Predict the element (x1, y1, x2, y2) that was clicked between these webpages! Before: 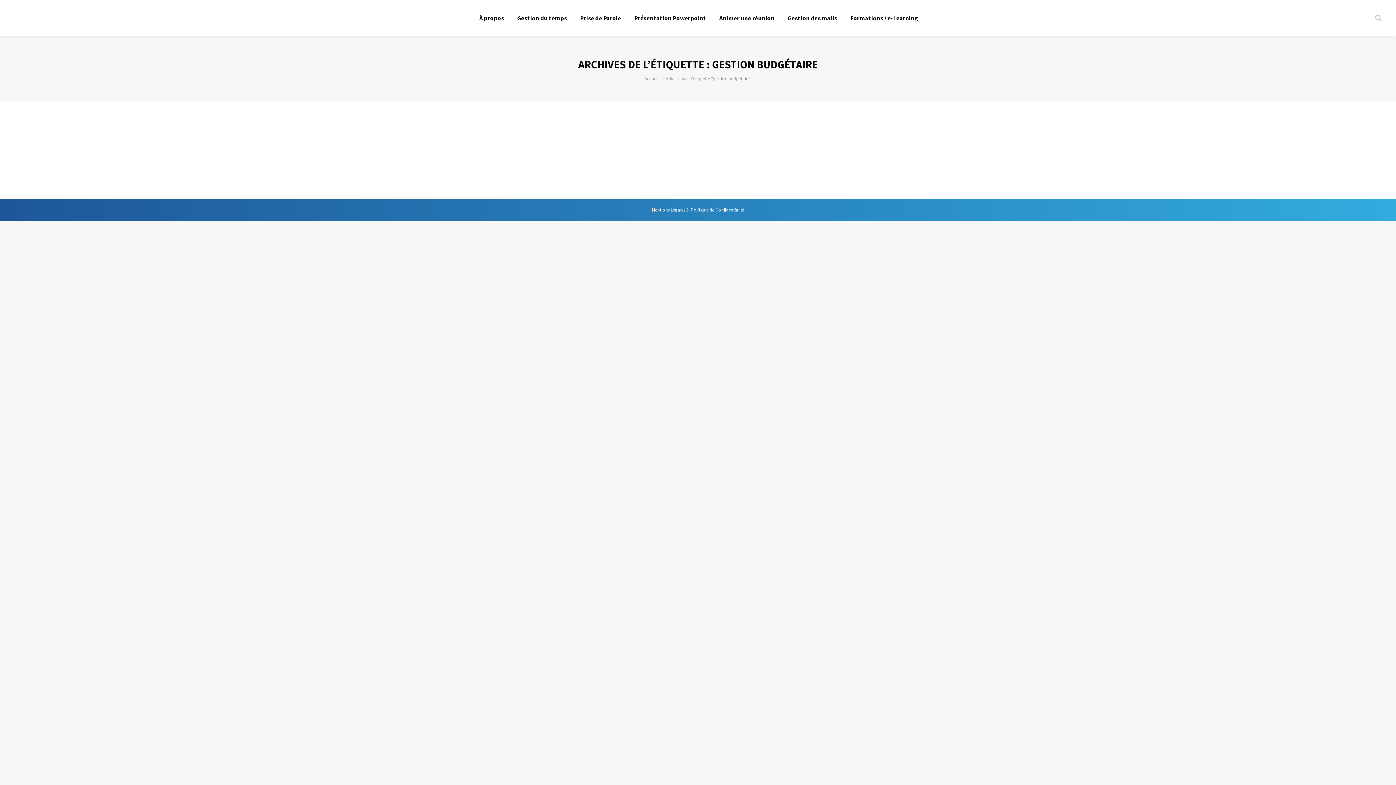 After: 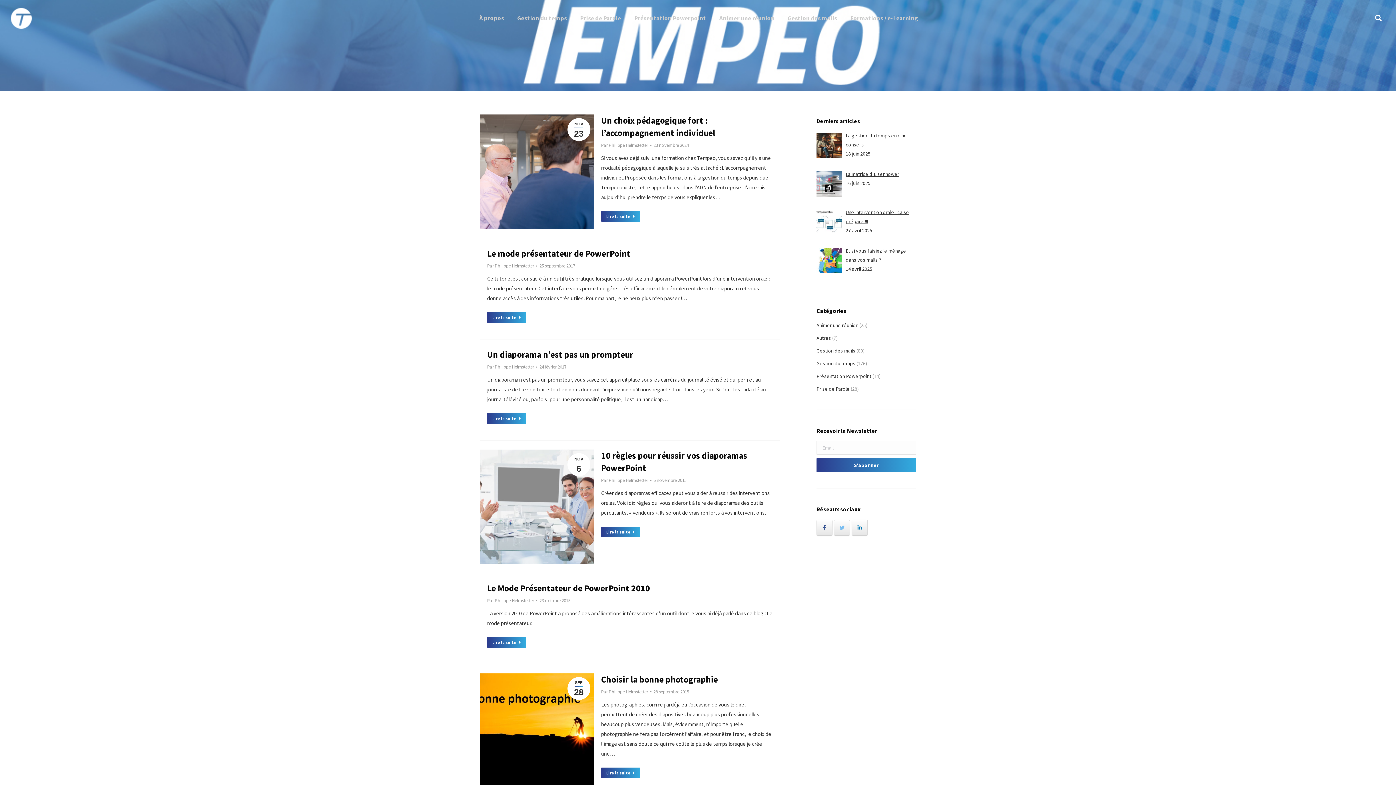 Action: bbox: (632, 6, 707, 29) label: Présentation Powerpoint